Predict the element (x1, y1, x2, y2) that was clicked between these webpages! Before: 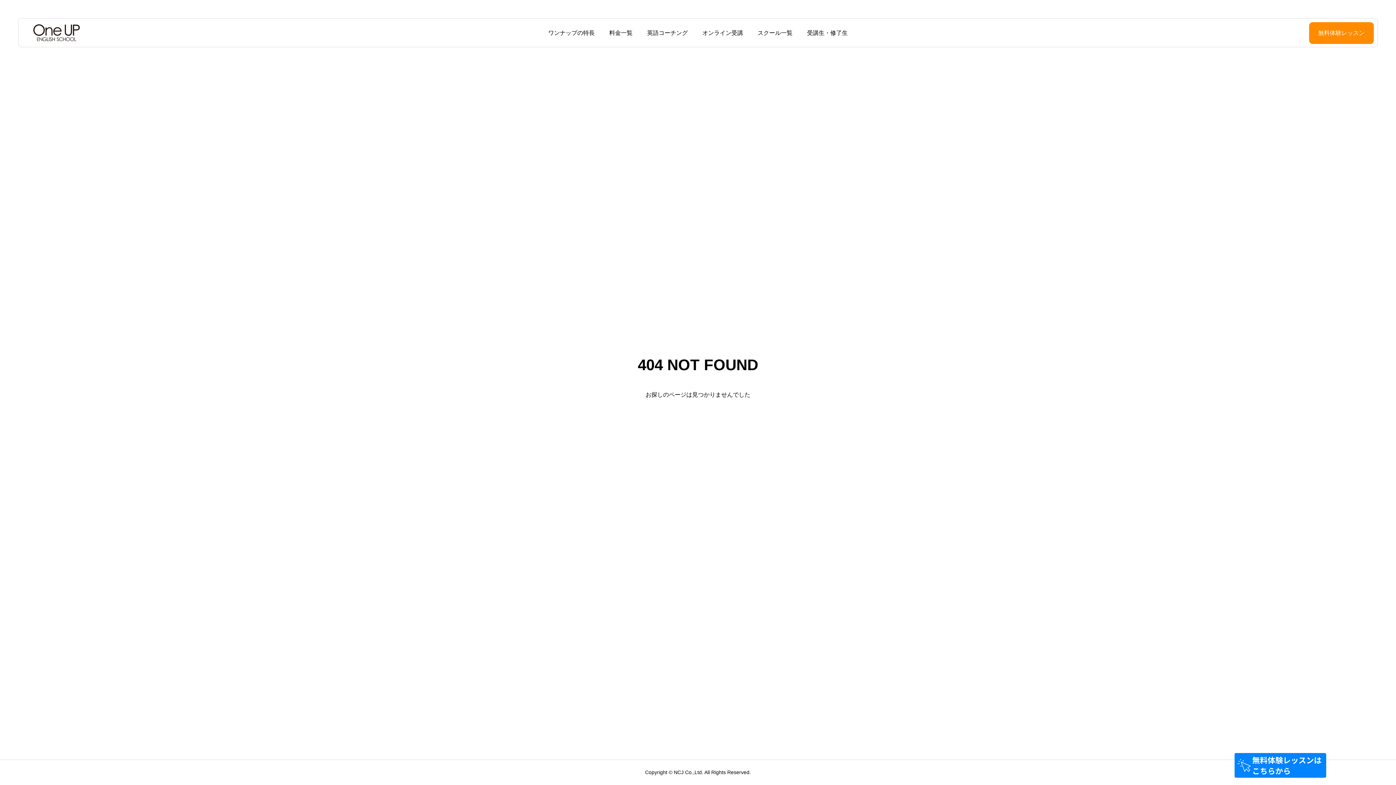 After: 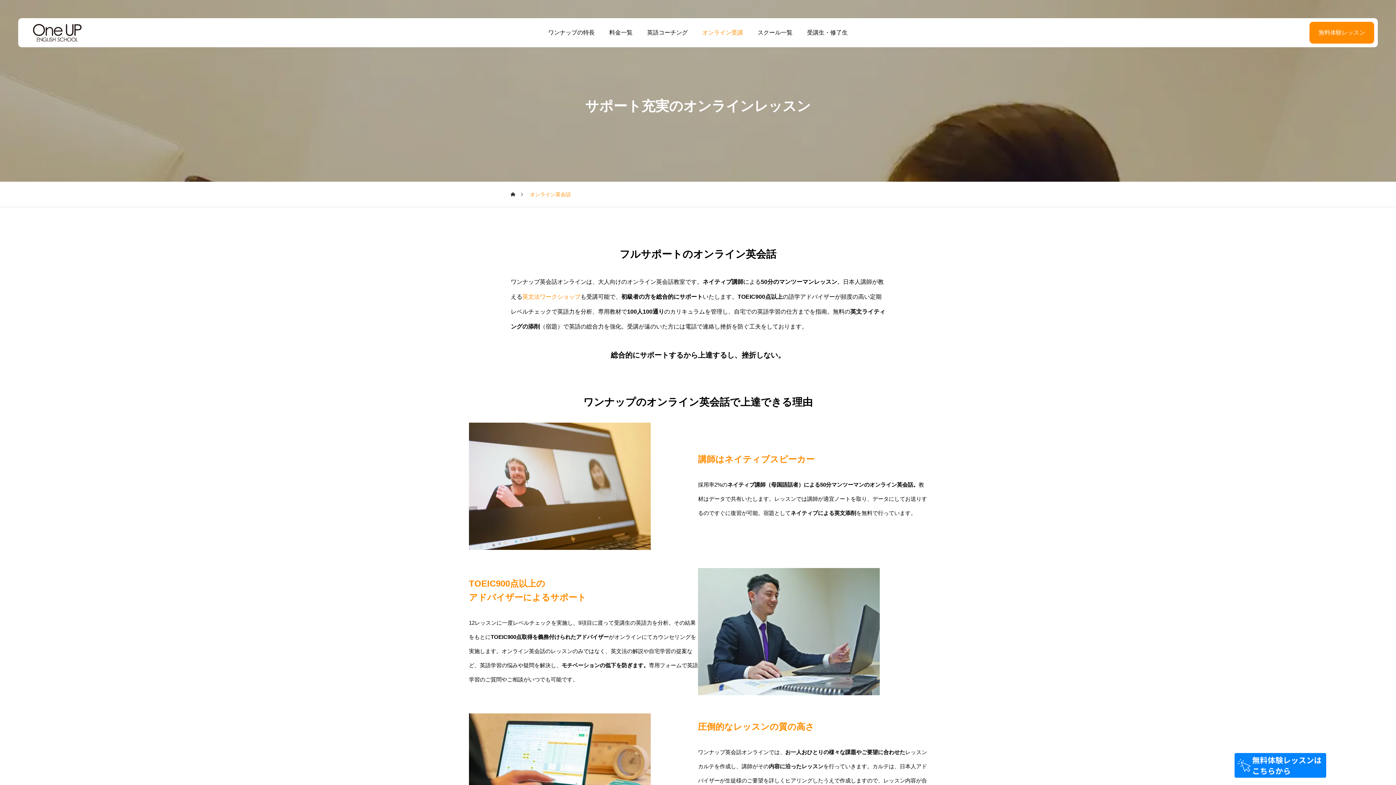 Action: label: オンライン受講 bbox: (695, 18, 750, 47)